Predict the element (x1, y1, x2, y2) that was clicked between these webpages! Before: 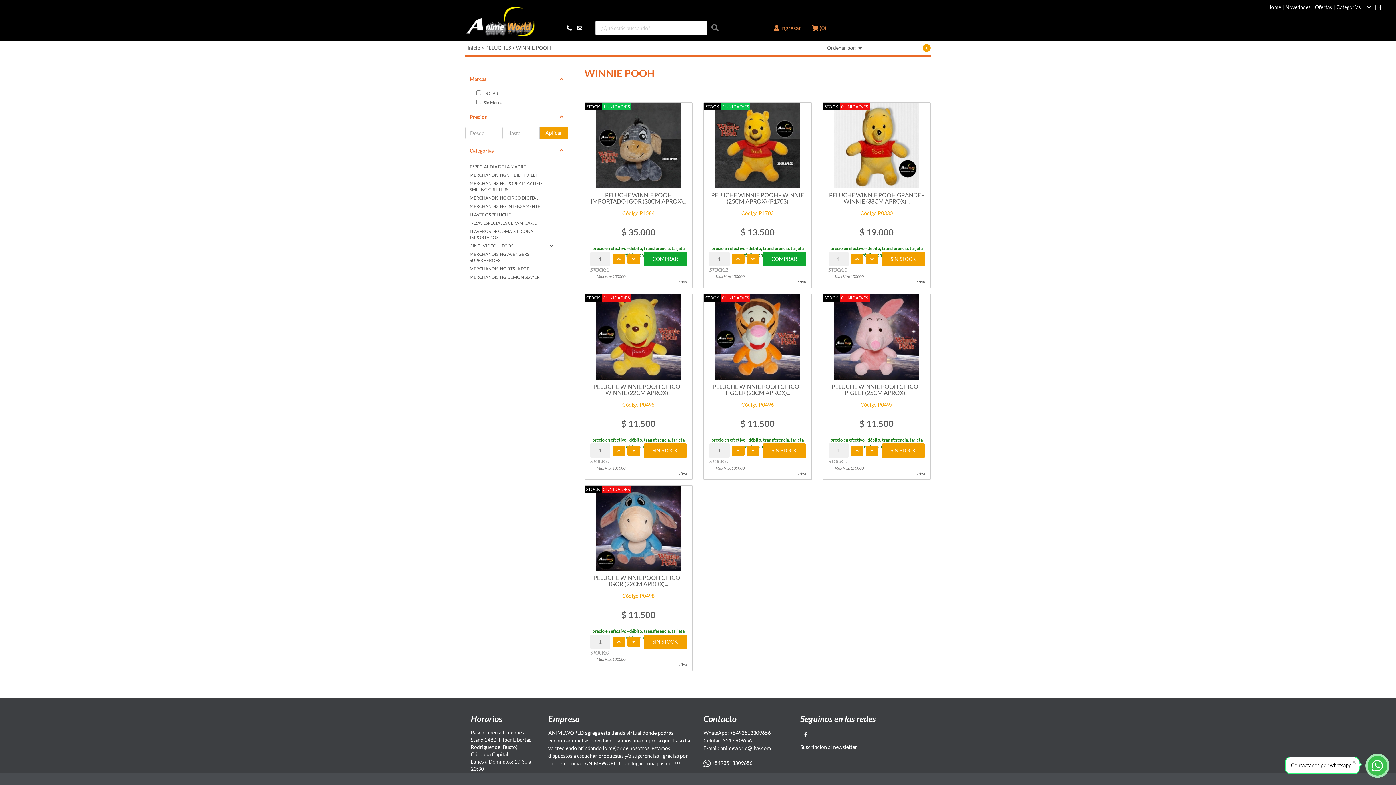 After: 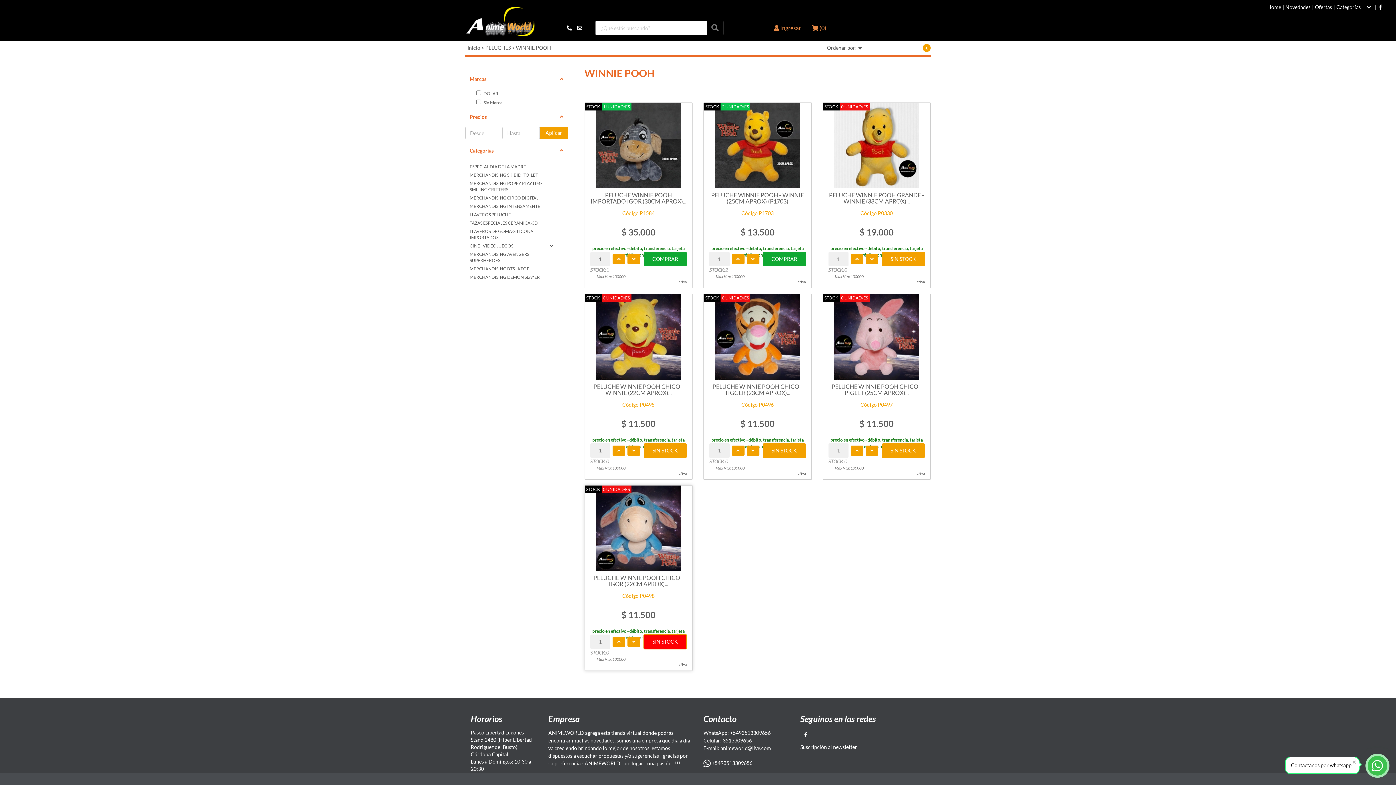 Action: label: Sin stock bbox: (643, 634, 686, 649)